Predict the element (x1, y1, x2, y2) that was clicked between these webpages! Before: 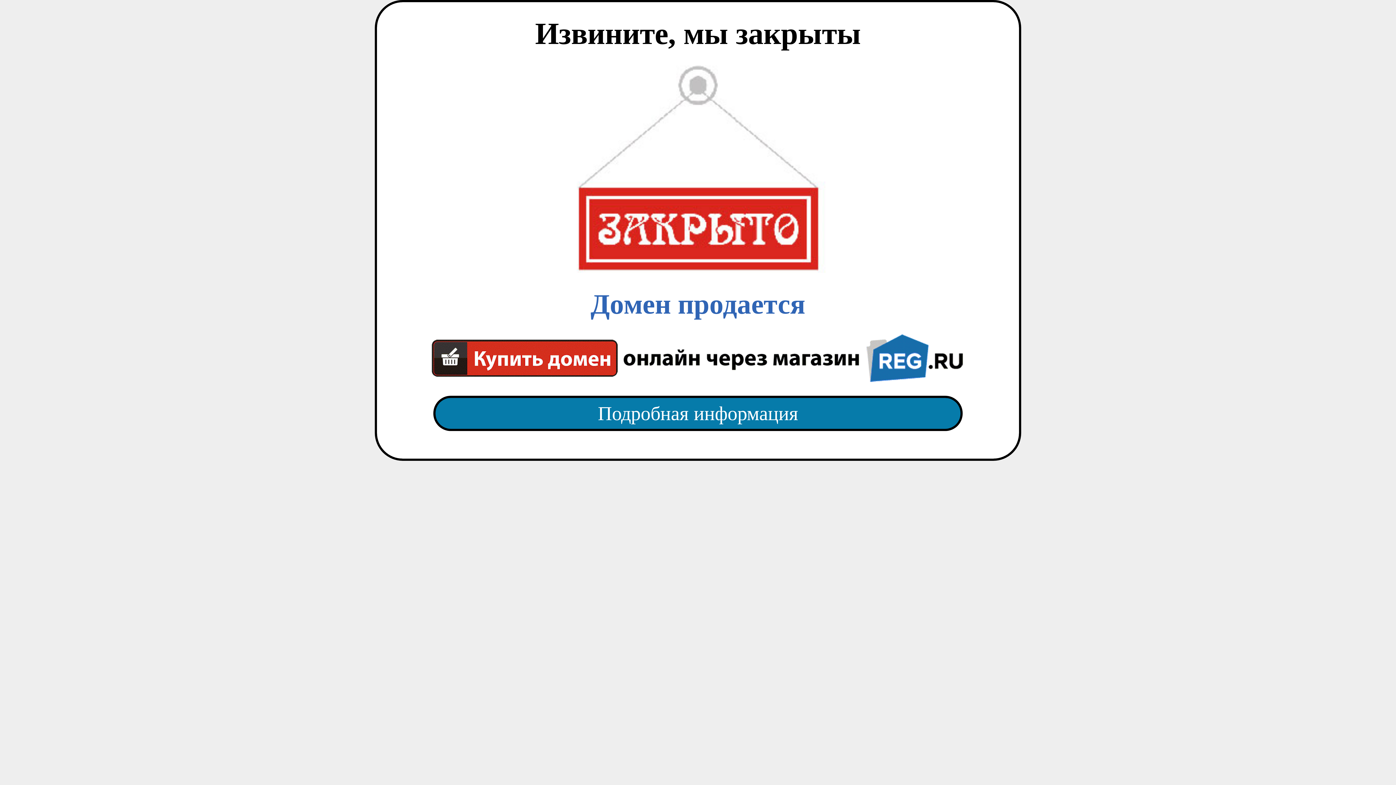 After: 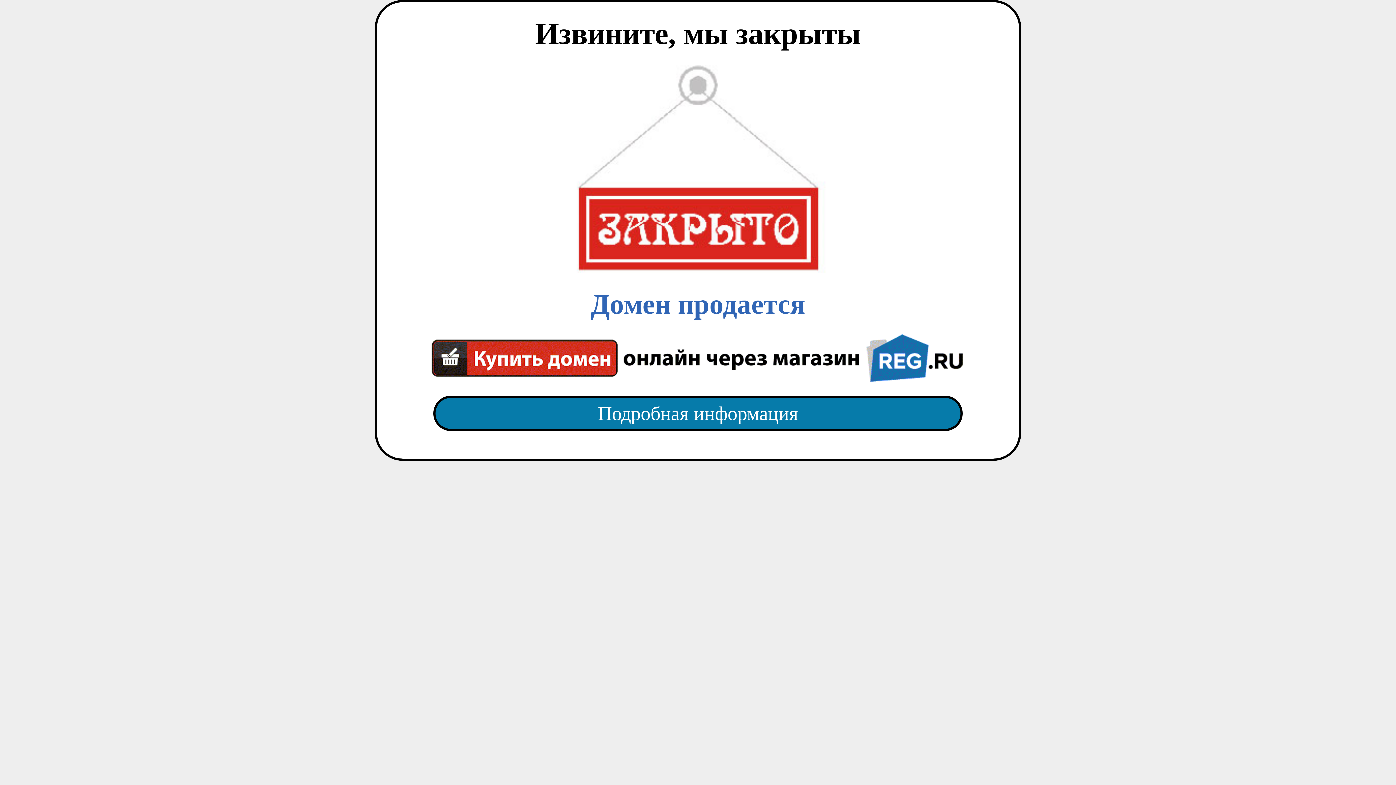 Action: bbox: (418, 65, 977, 382) label: Домен продается